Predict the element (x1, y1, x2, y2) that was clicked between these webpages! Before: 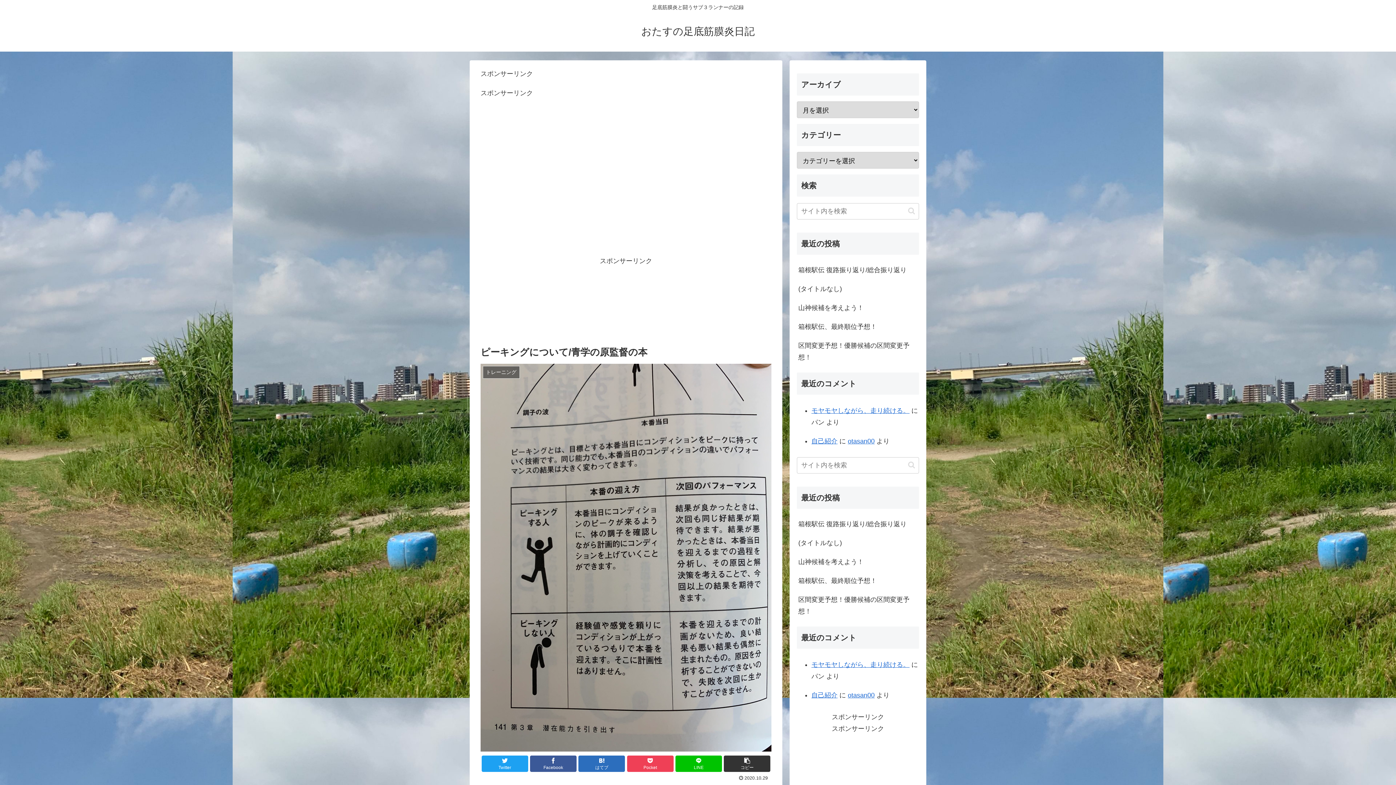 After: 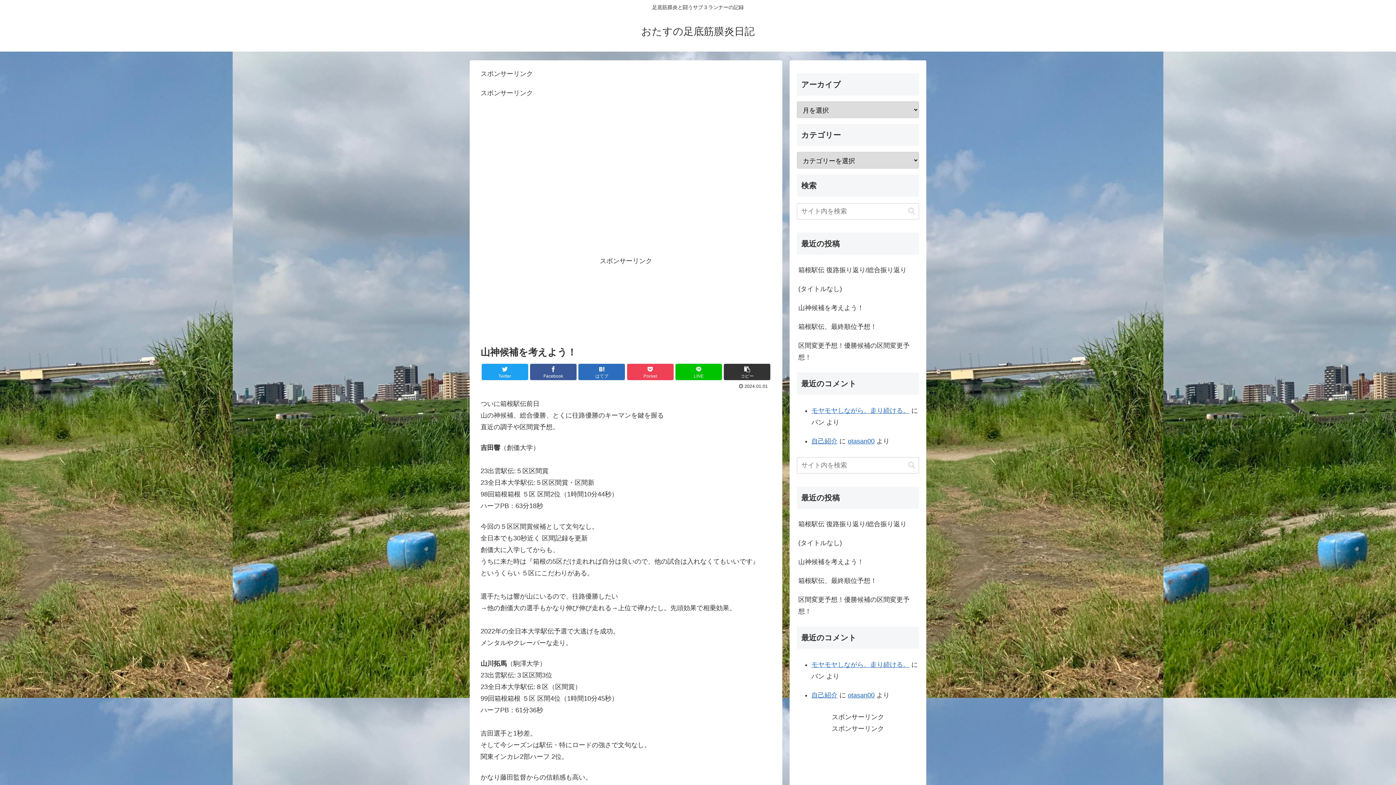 Action: bbox: (797, 298, 919, 317) label: 山神候補を考えよう！